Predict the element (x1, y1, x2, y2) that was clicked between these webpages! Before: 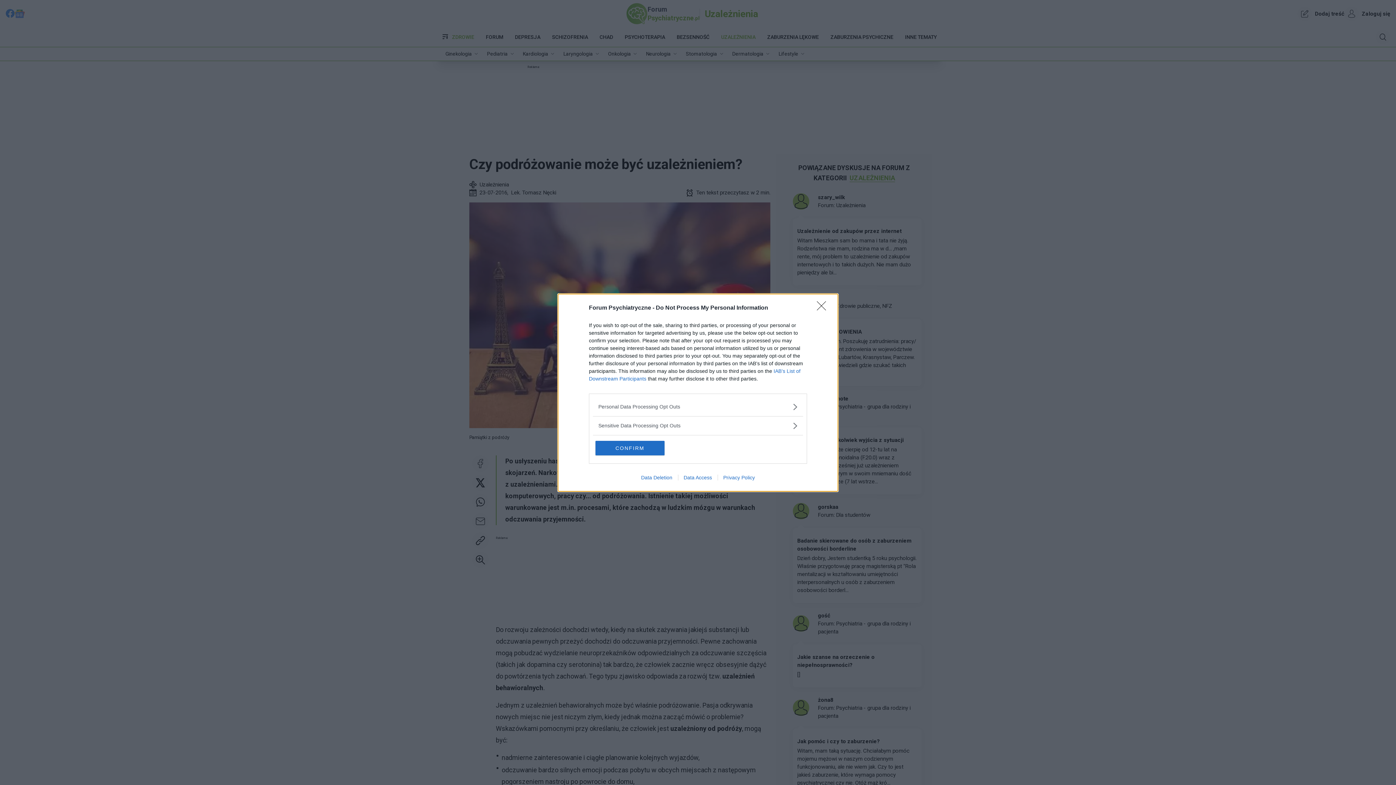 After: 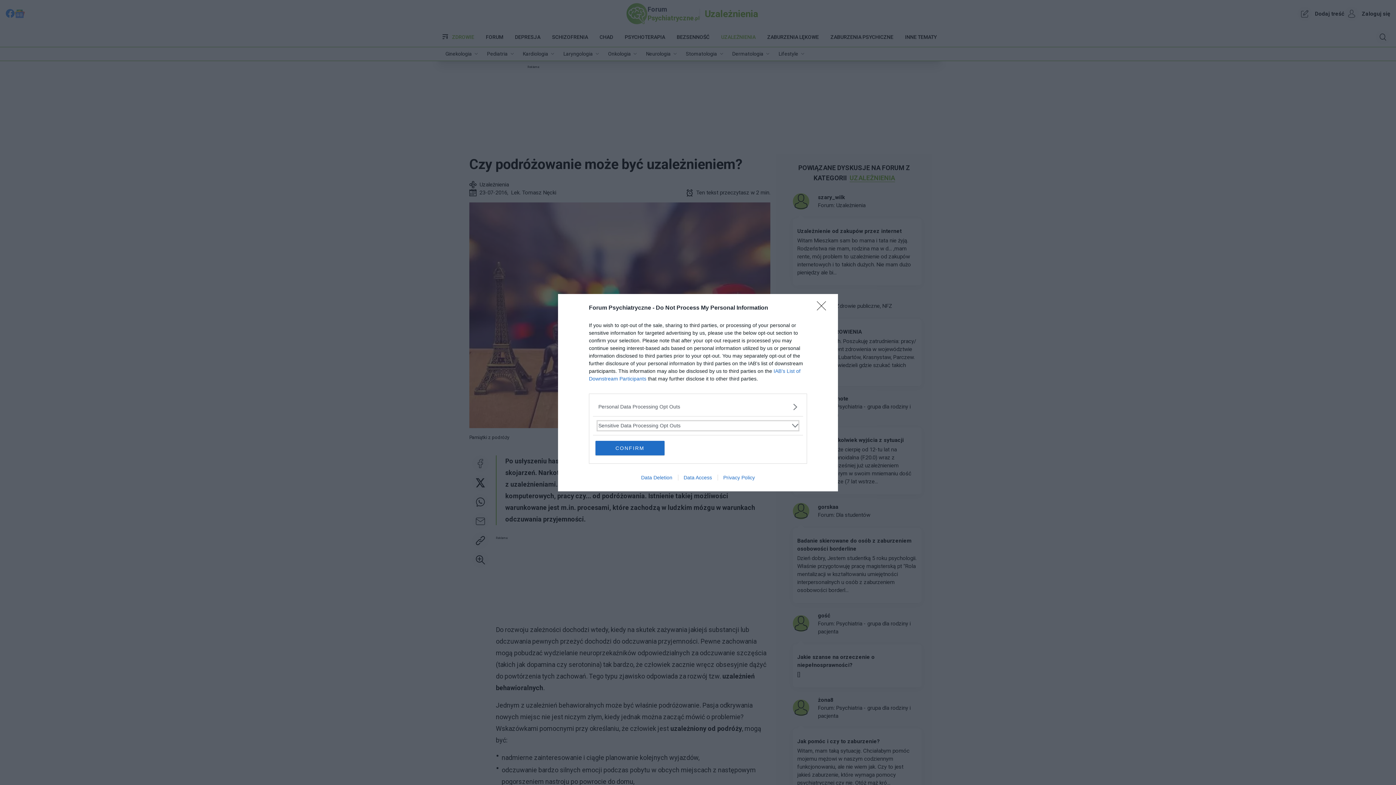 Action: label: Sensitive-Data-Opt-Outs bbox: (598, 422, 797, 429)